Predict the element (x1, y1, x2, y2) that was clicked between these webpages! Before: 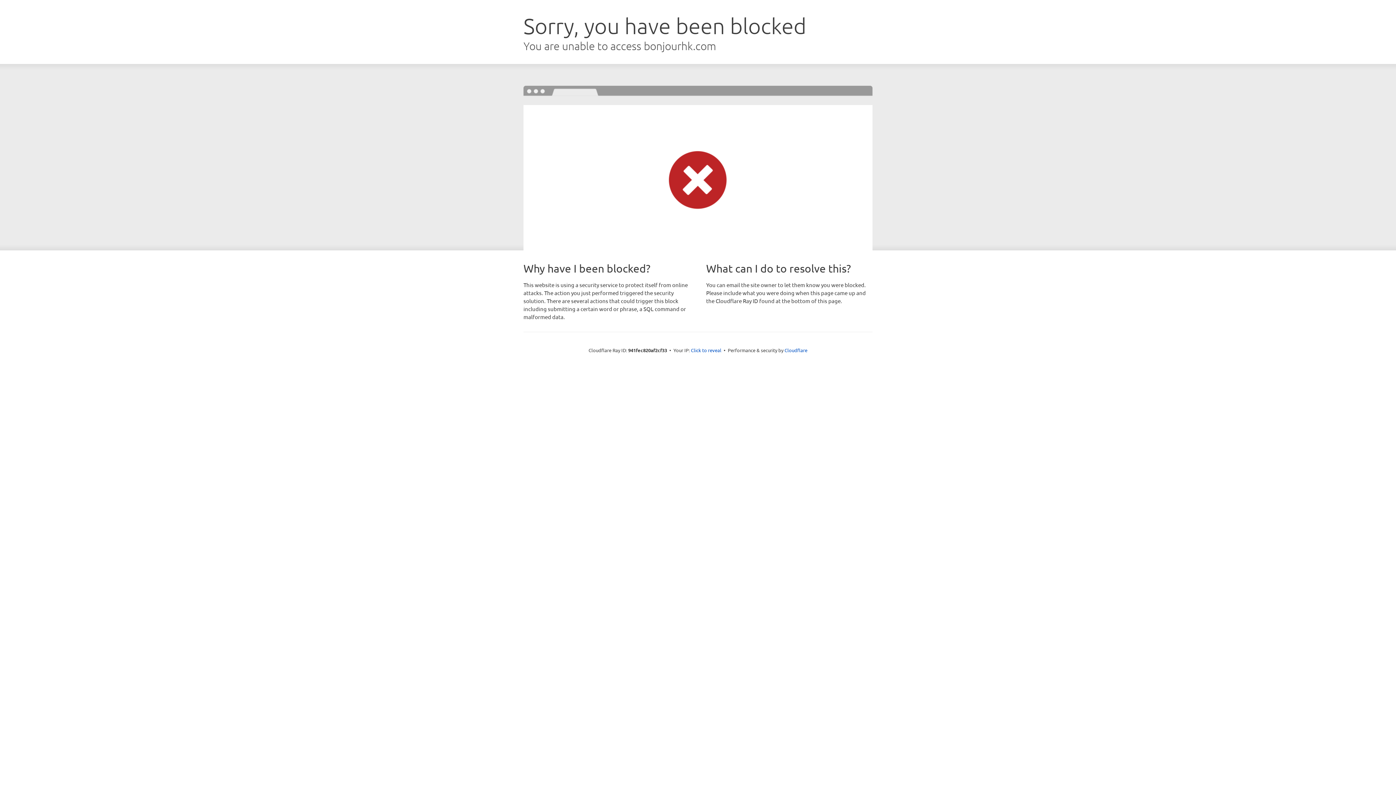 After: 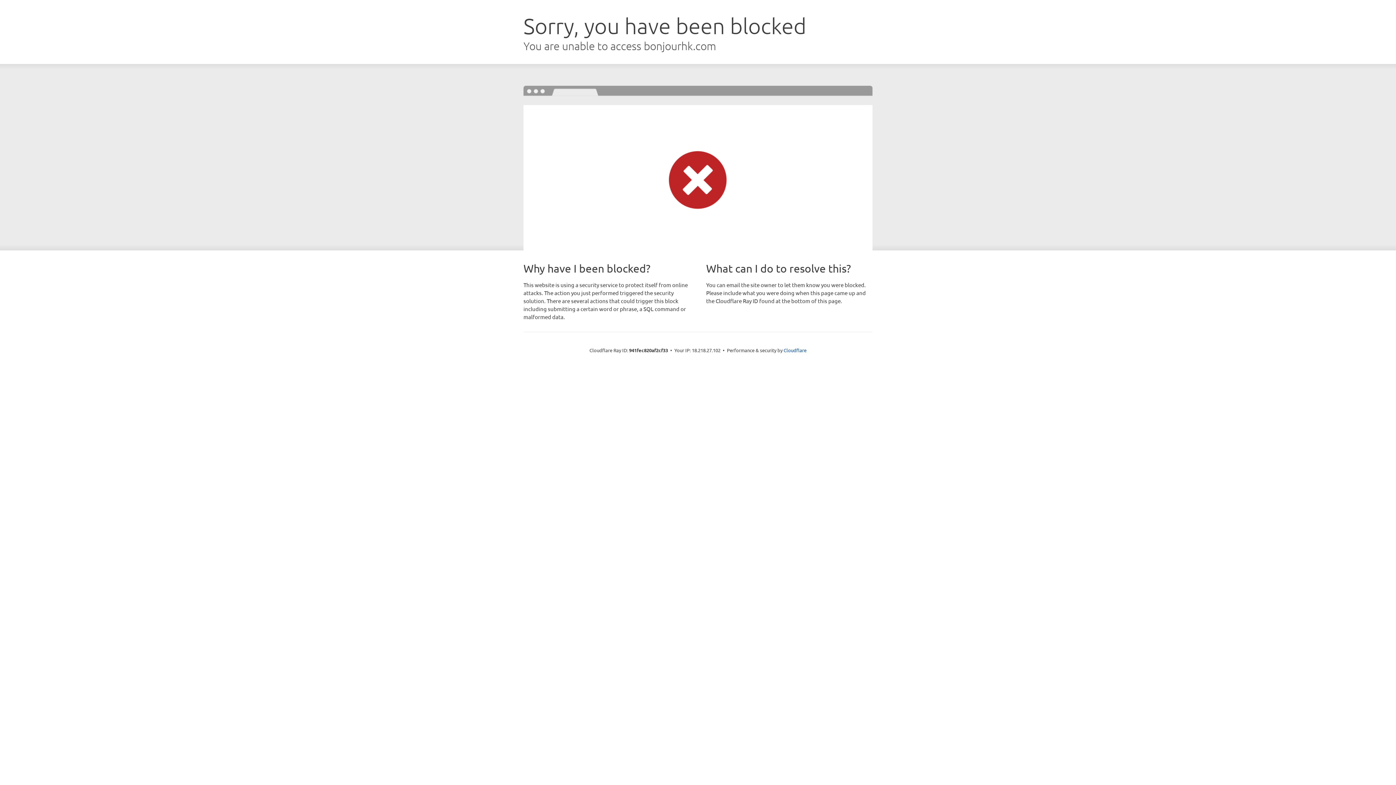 Action: bbox: (691, 346, 721, 353) label: Click to reveal